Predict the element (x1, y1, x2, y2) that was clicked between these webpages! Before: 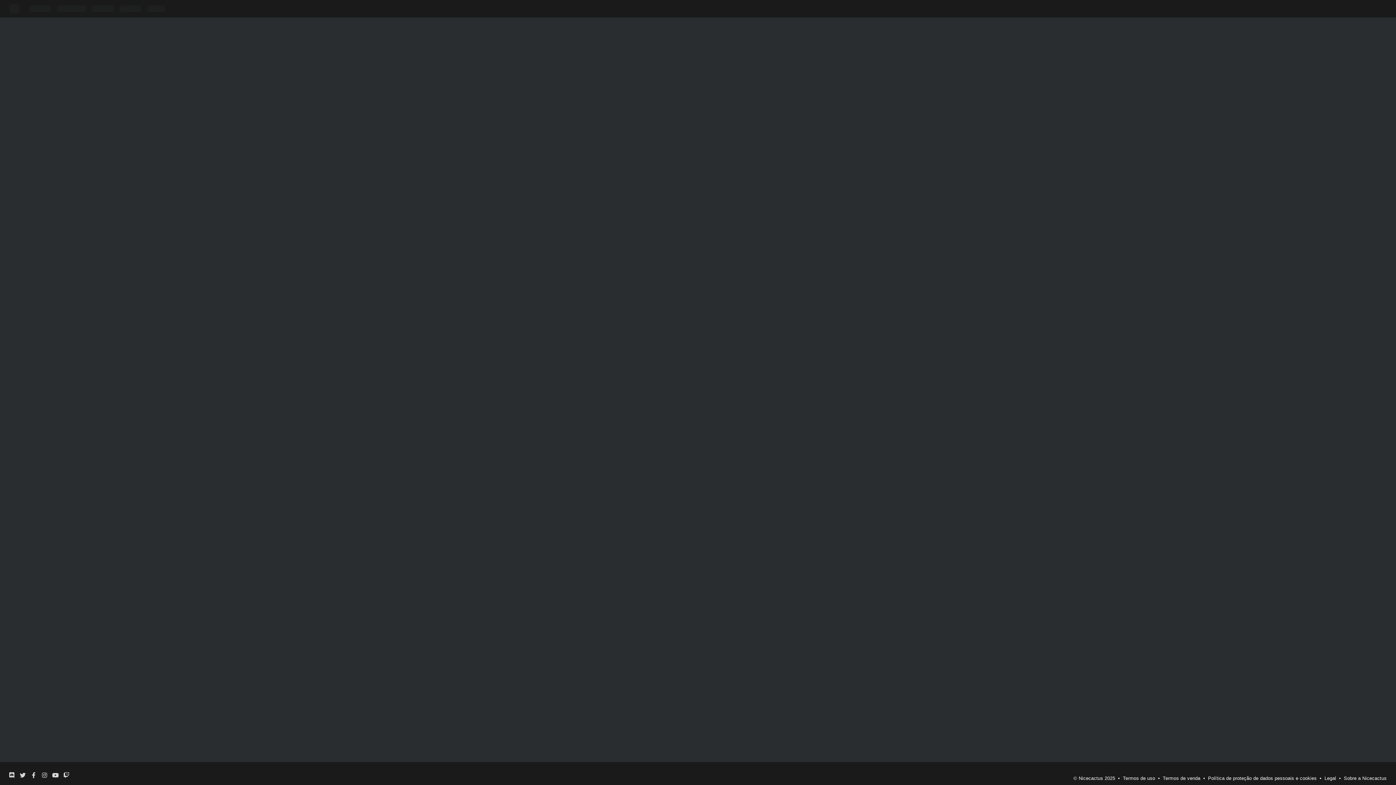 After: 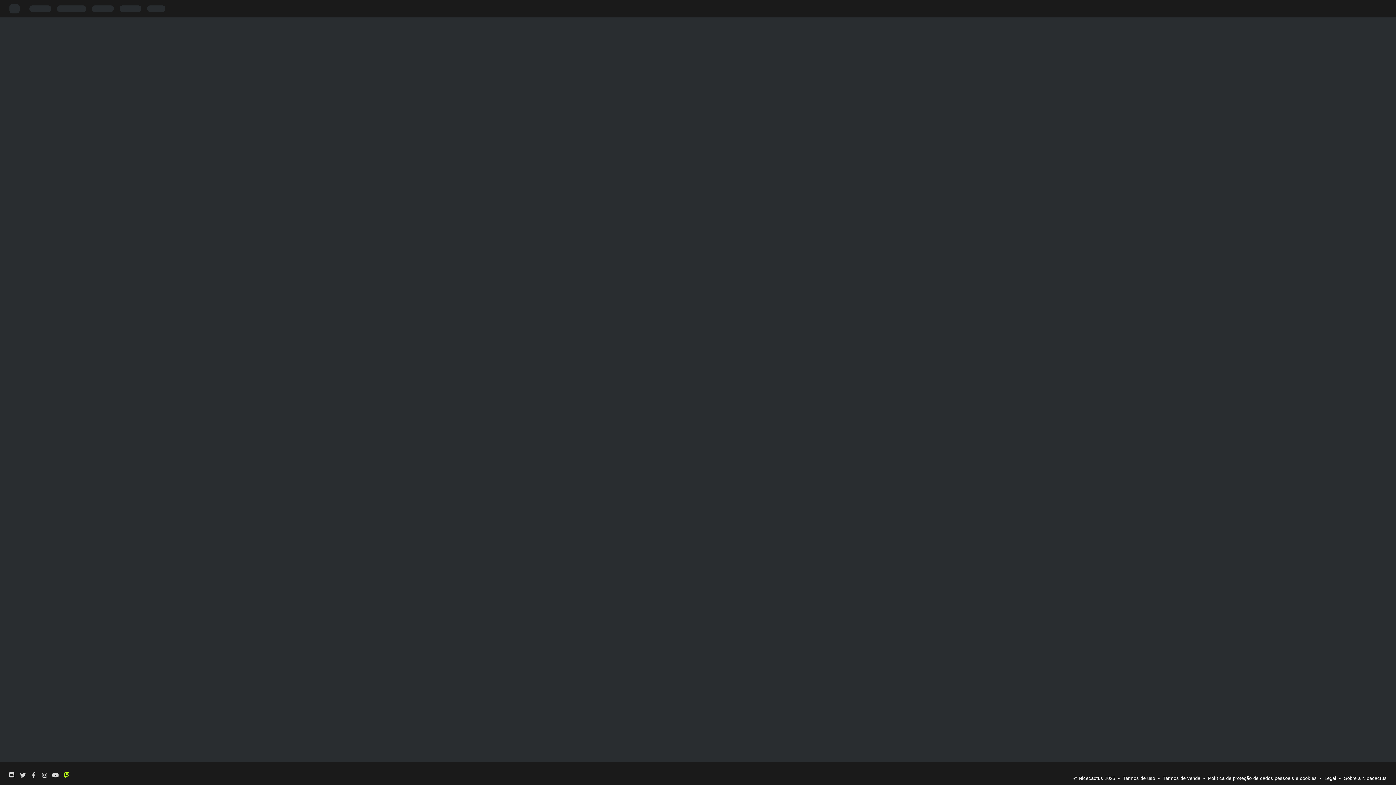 Action: bbox: (60, 771, 71, 779)